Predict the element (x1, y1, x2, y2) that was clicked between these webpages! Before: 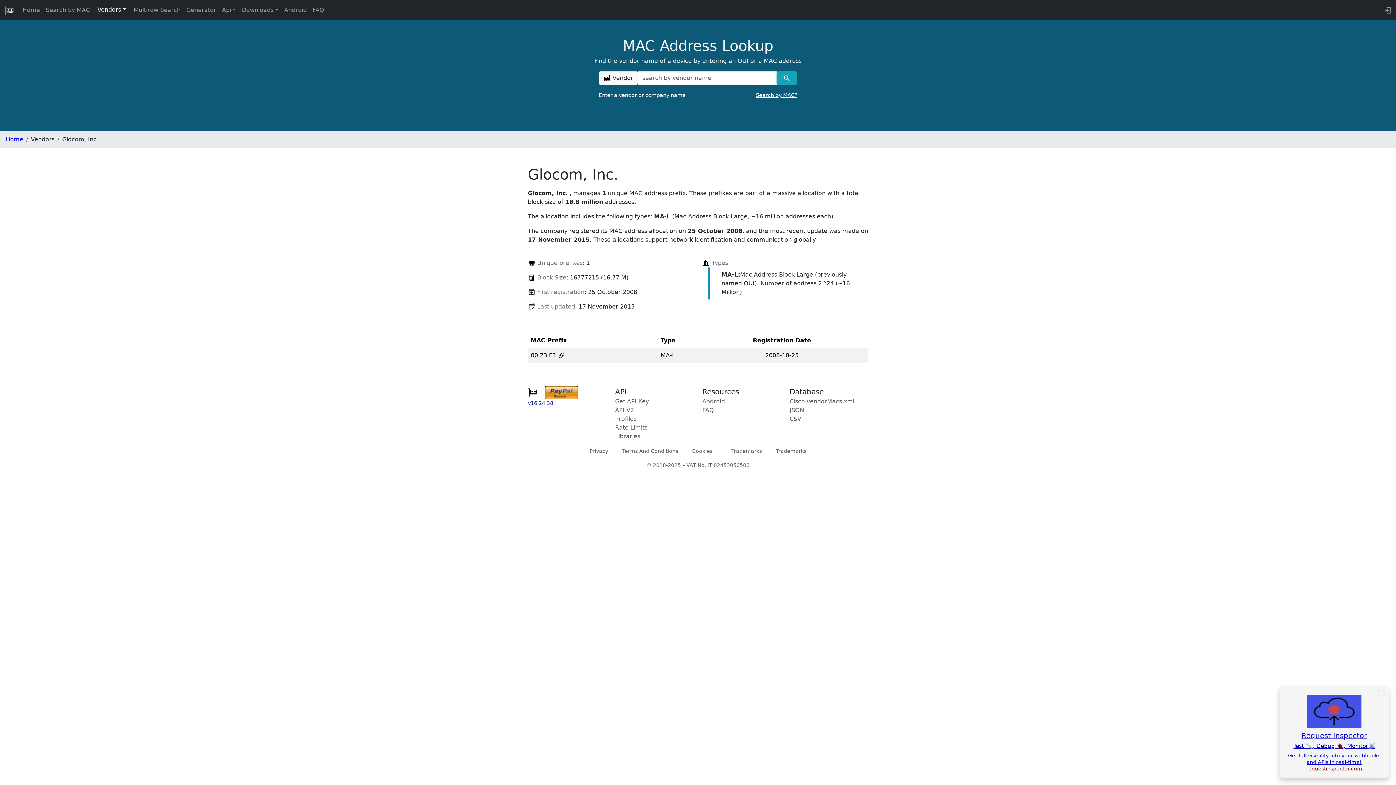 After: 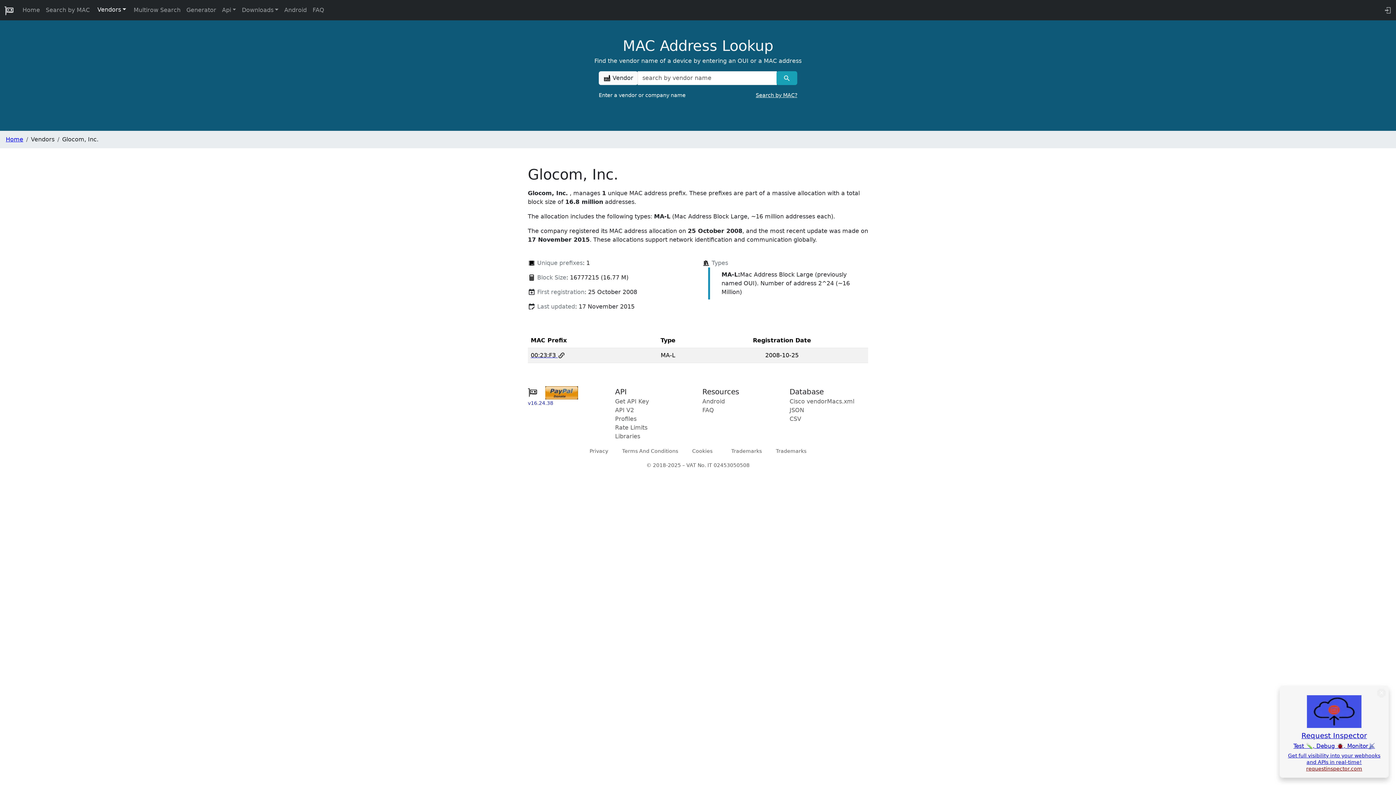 Action: label: requestinspector.com bbox: (1306, 766, 1362, 772)